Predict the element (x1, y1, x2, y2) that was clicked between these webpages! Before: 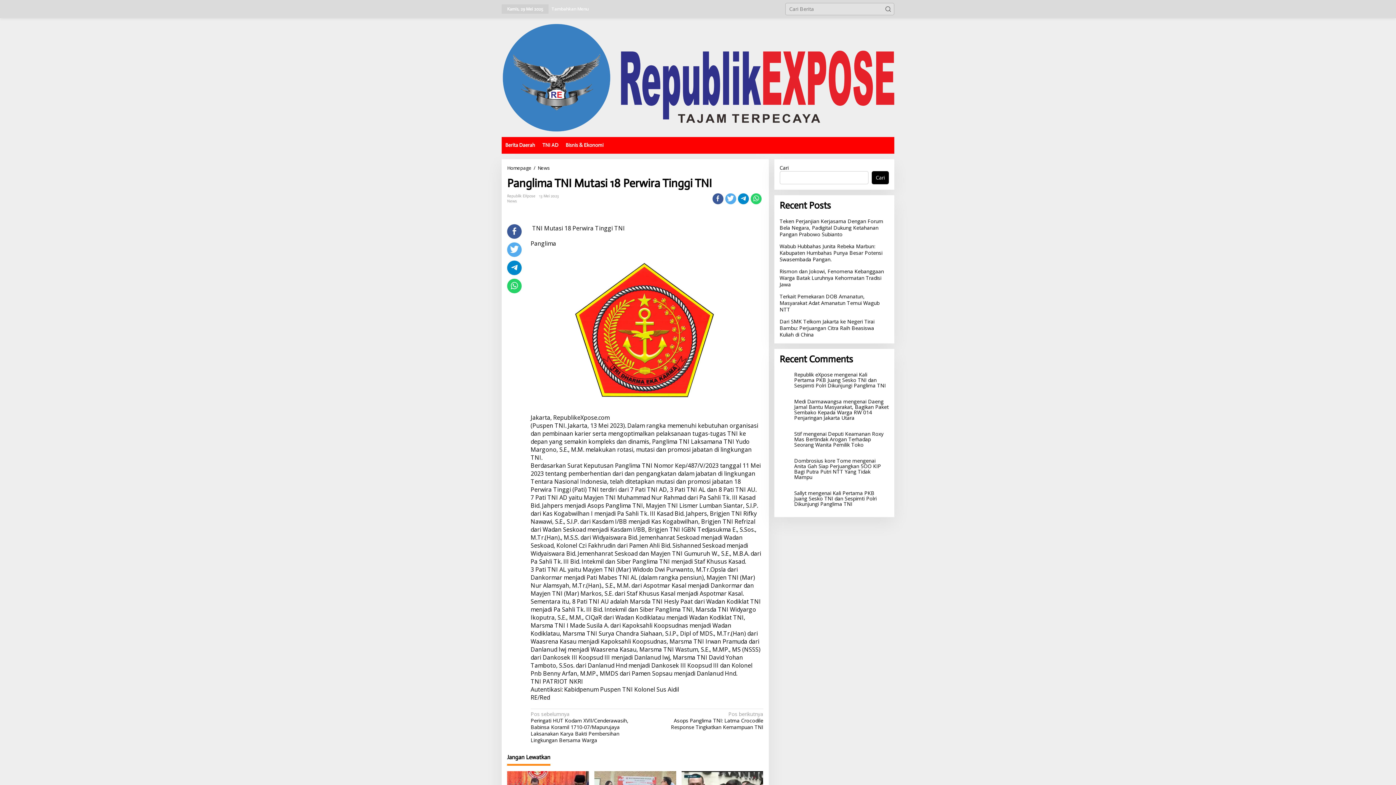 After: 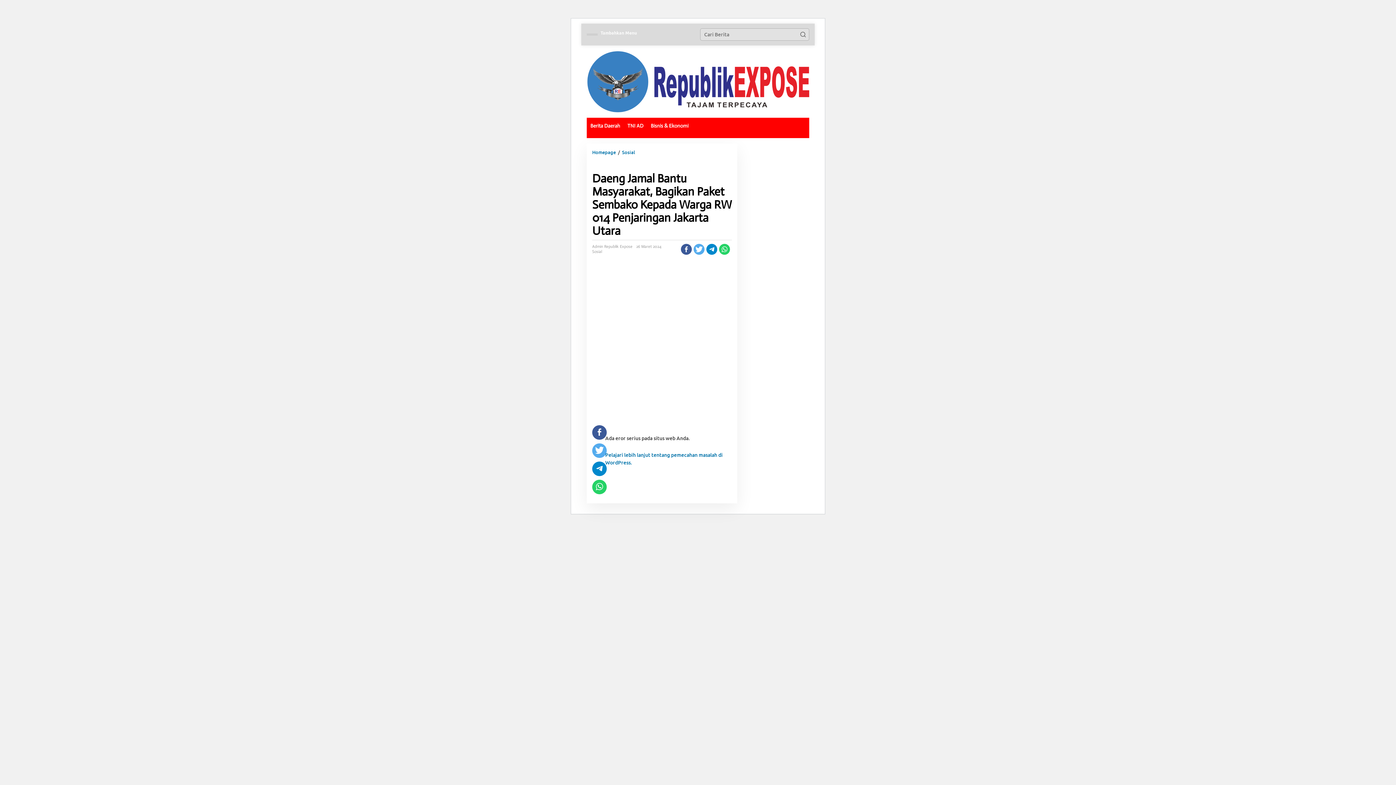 Action: label: Daeng Jamal Bantu Masyarakat, Bagikan Paket Sembako Kepada Warga RW 014 Penjaringan Jakarta Utara bbox: (794, 398, 888, 421)